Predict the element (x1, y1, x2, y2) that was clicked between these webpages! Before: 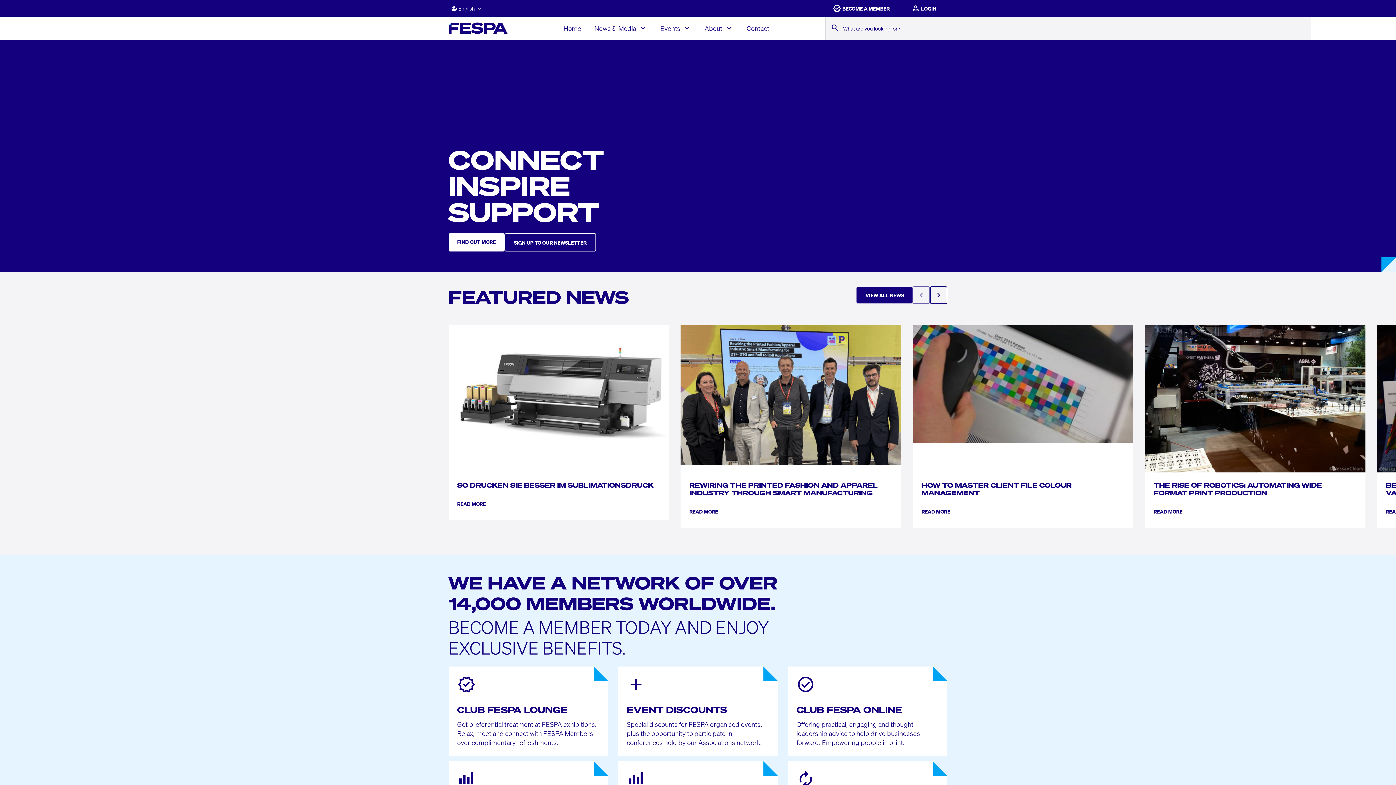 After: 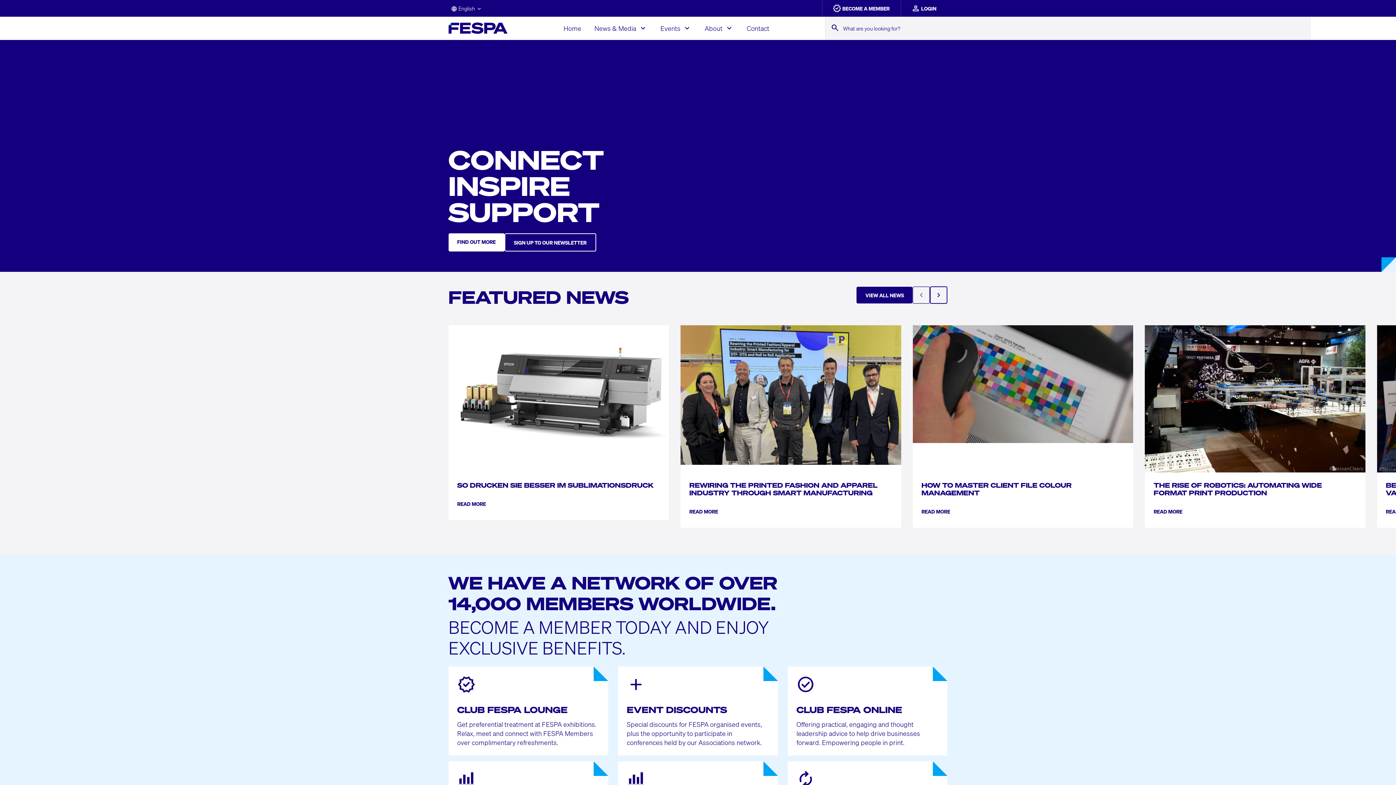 Action: bbox: (626, 704, 727, 719) label: EVENT DISCOUNTS